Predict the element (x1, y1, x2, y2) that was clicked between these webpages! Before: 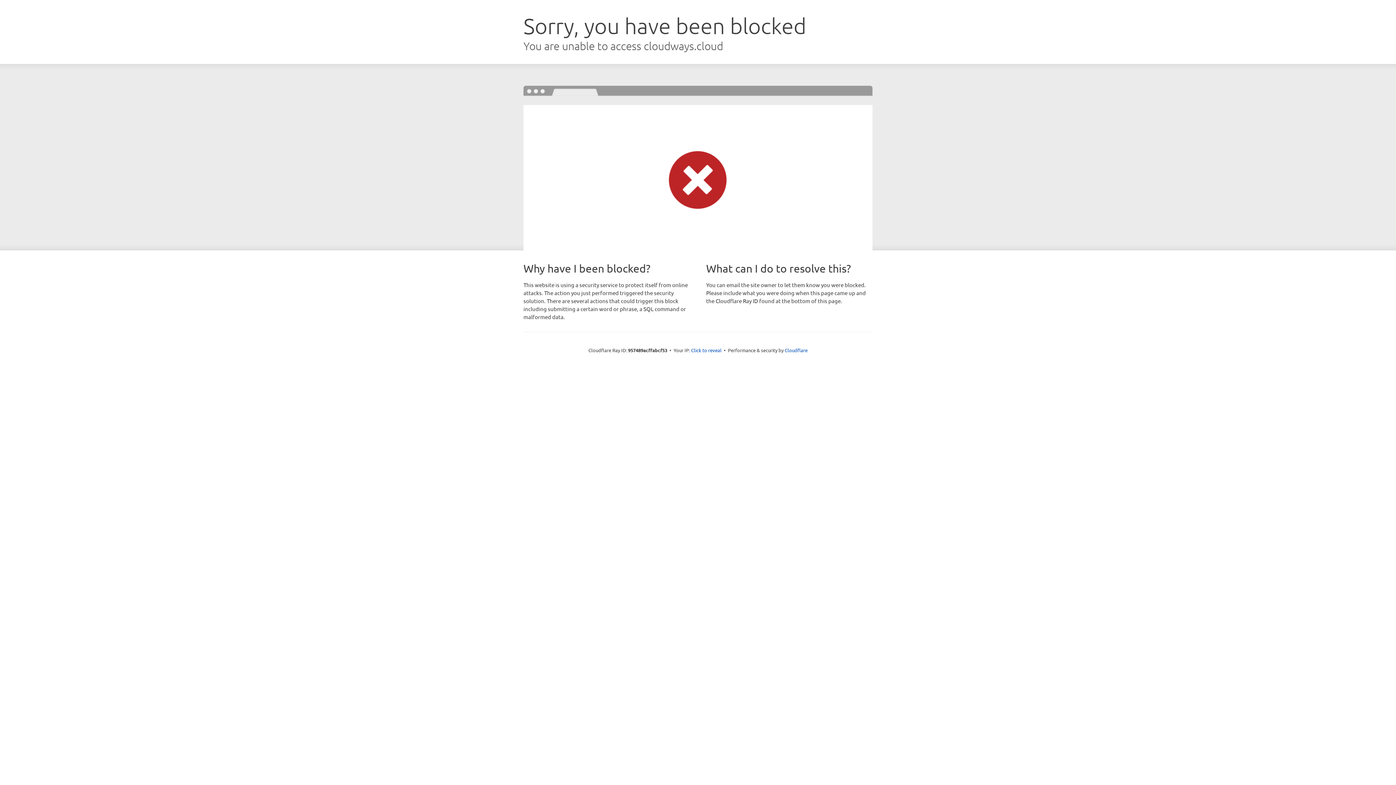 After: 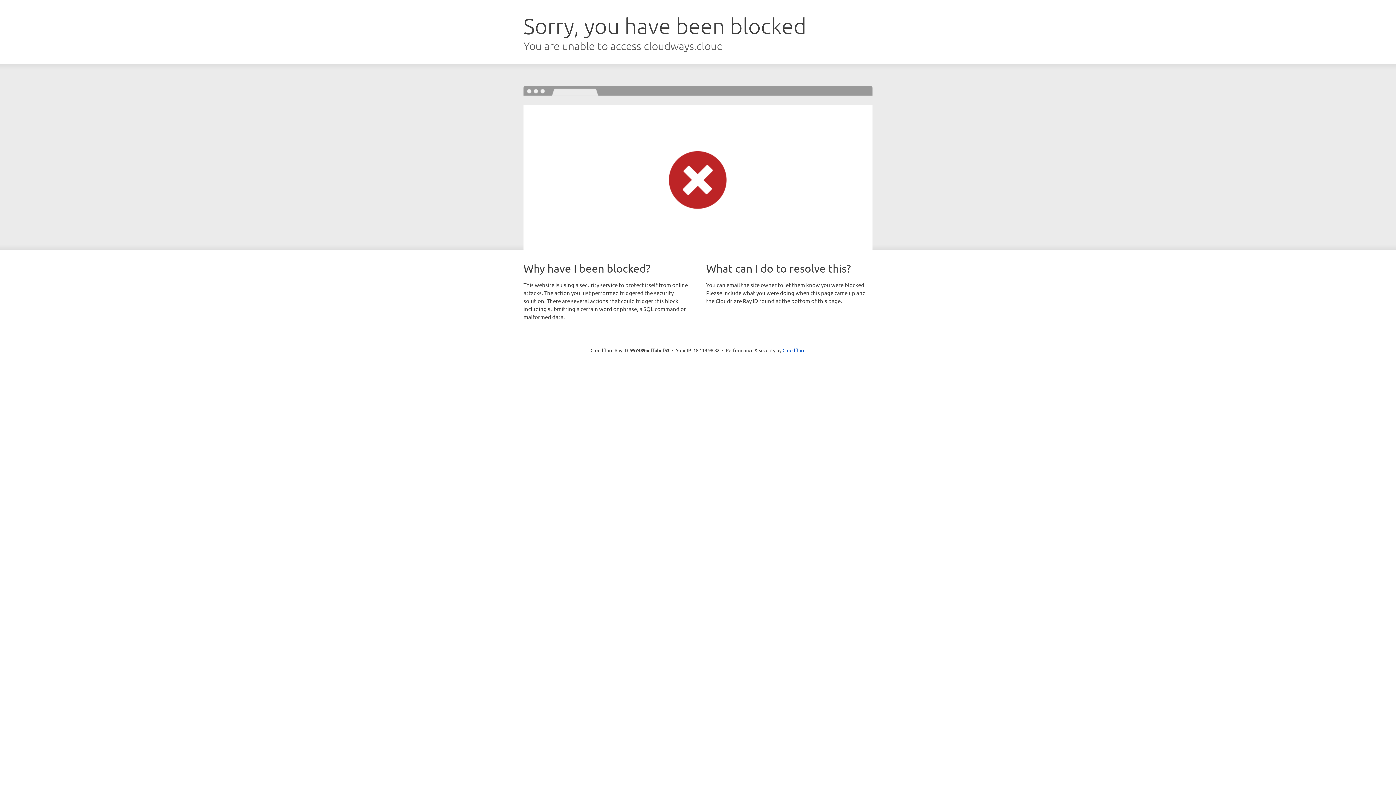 Action: bbox: (691, 346, 721, 353) label: Click to reveal